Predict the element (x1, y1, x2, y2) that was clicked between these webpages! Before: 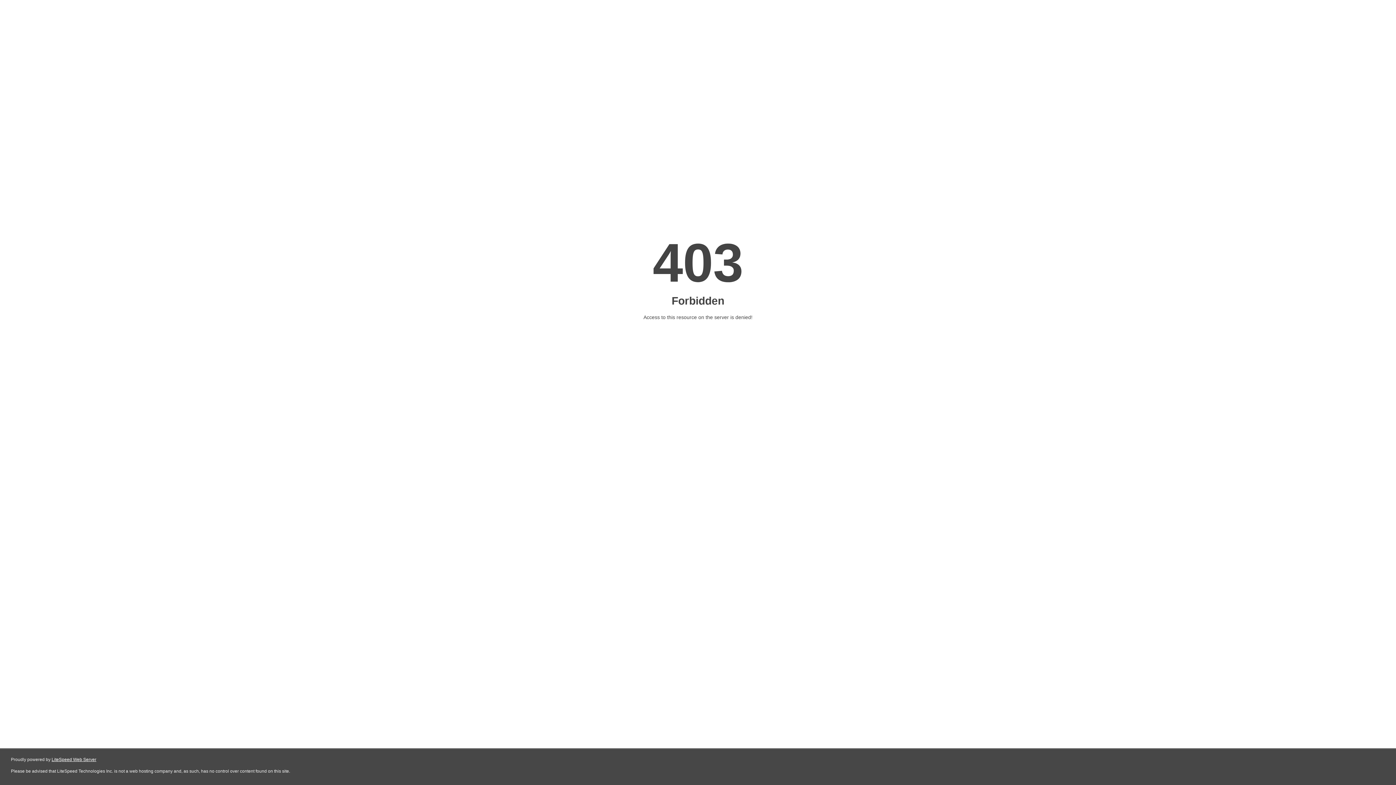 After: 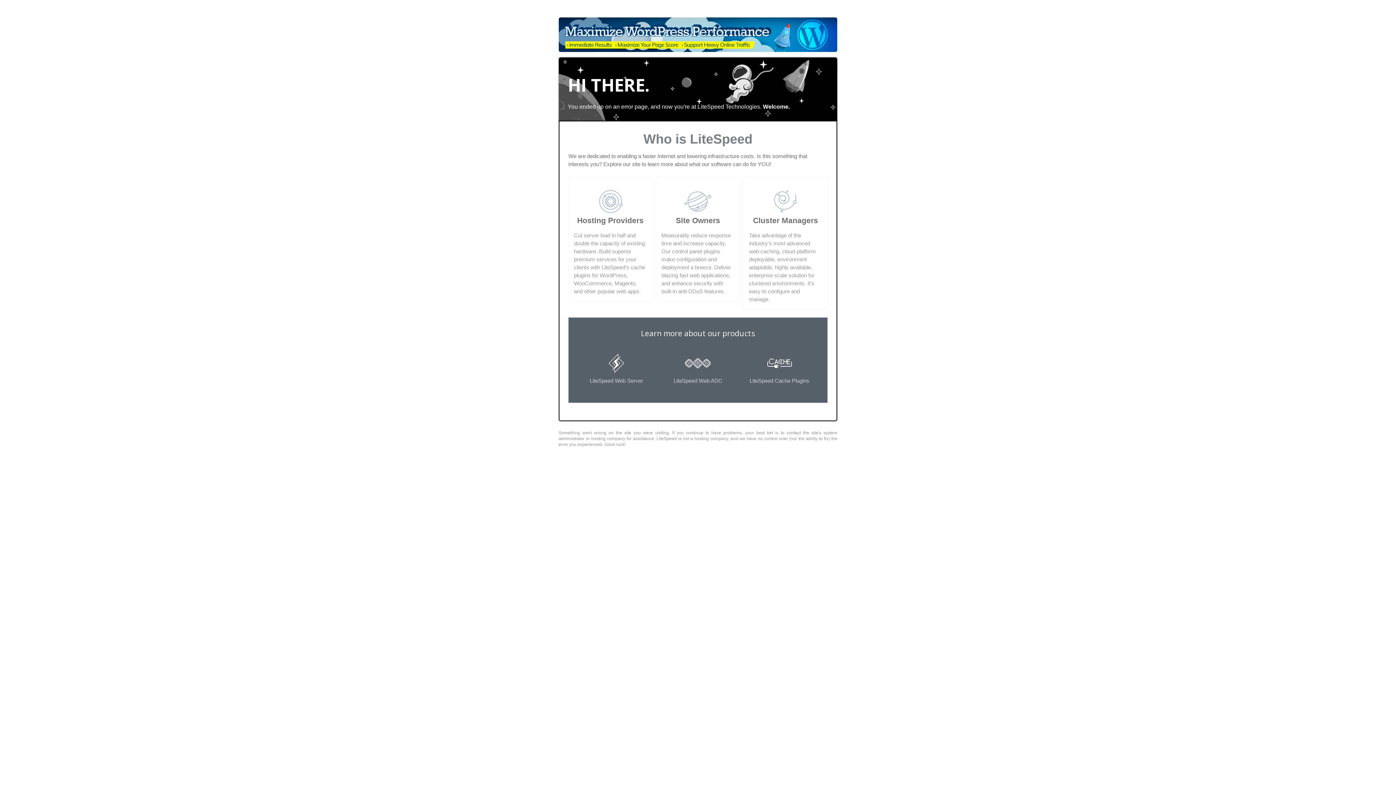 Action: label: LiteSpeed Web Server bbox: (51, 757, 96, 762)